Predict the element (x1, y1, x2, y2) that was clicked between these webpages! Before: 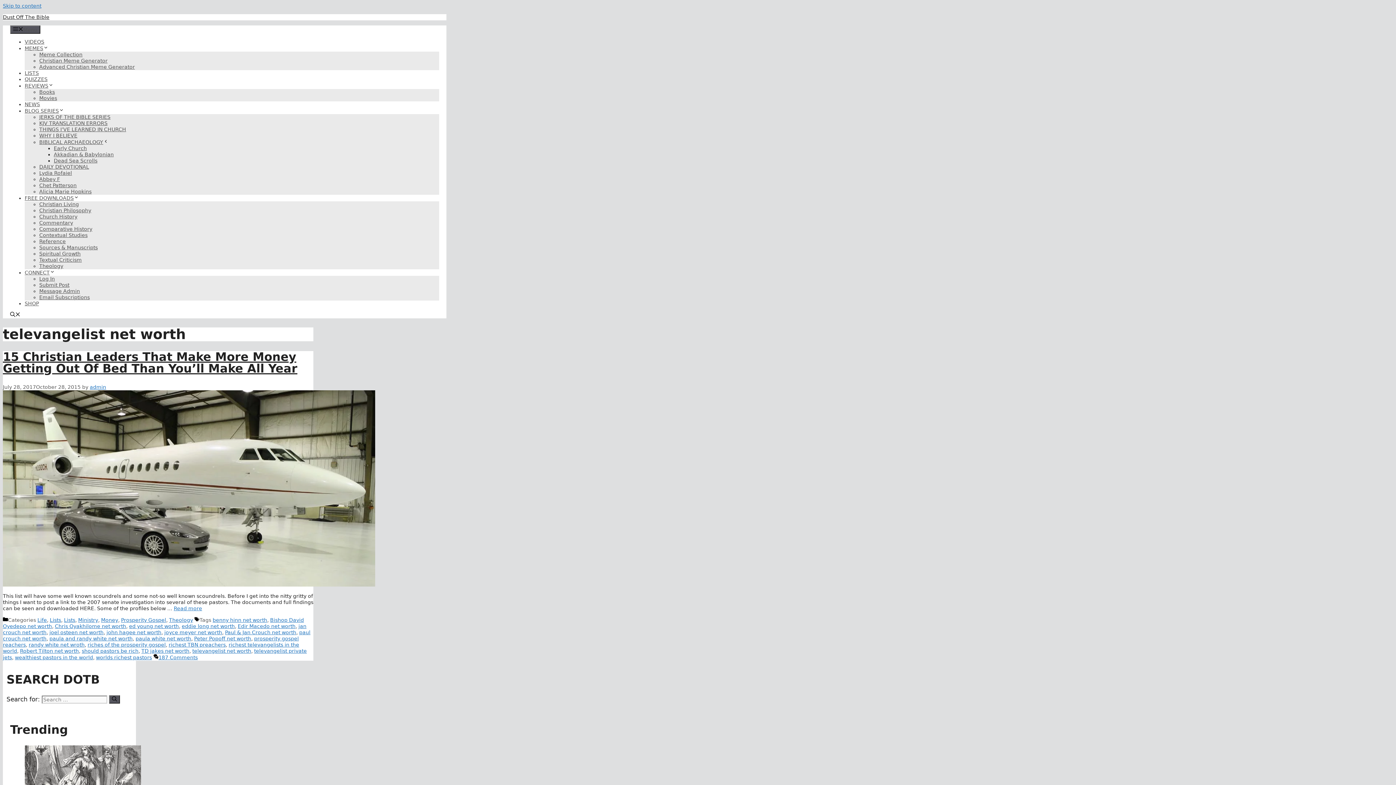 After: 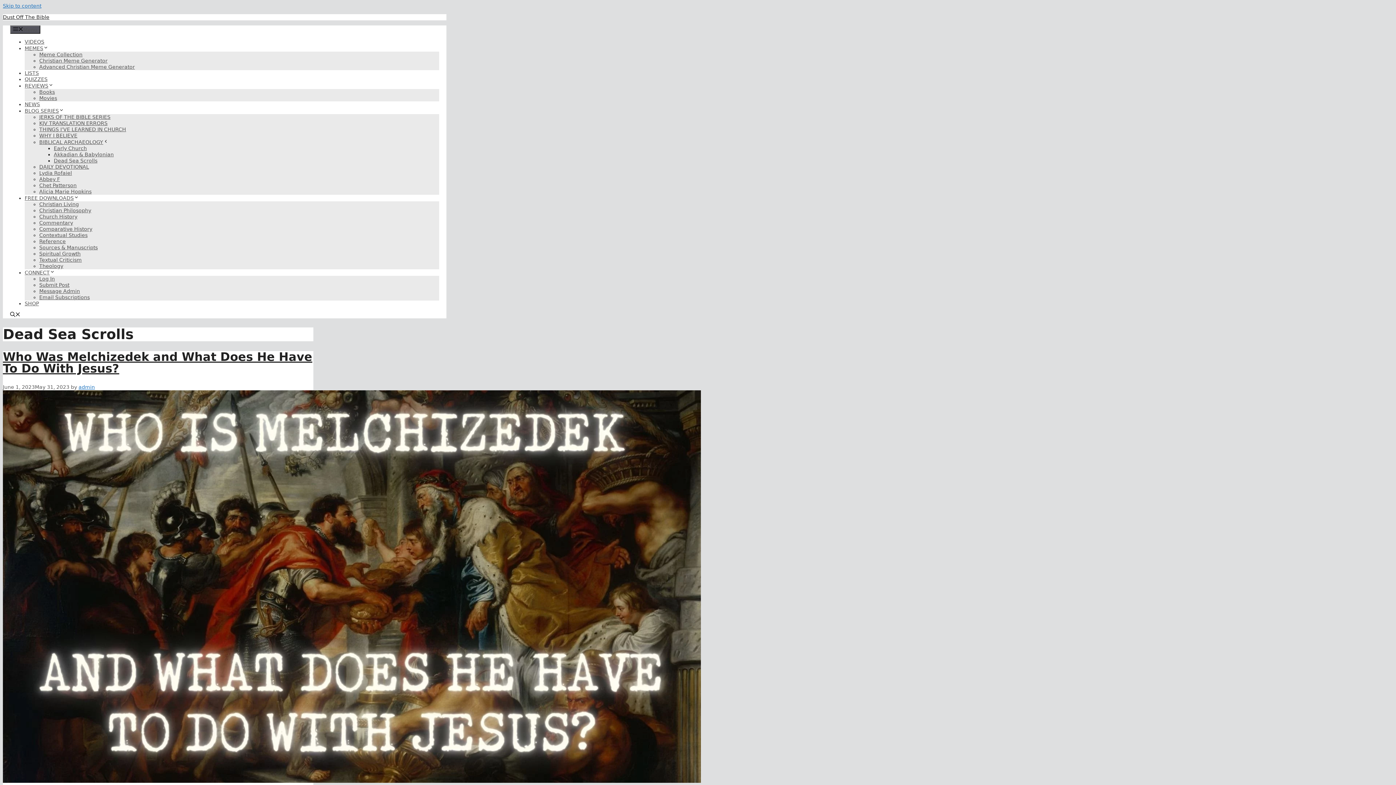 Action: bbox: (53, 157, 97, 163) label: Dead Sea Scrolls